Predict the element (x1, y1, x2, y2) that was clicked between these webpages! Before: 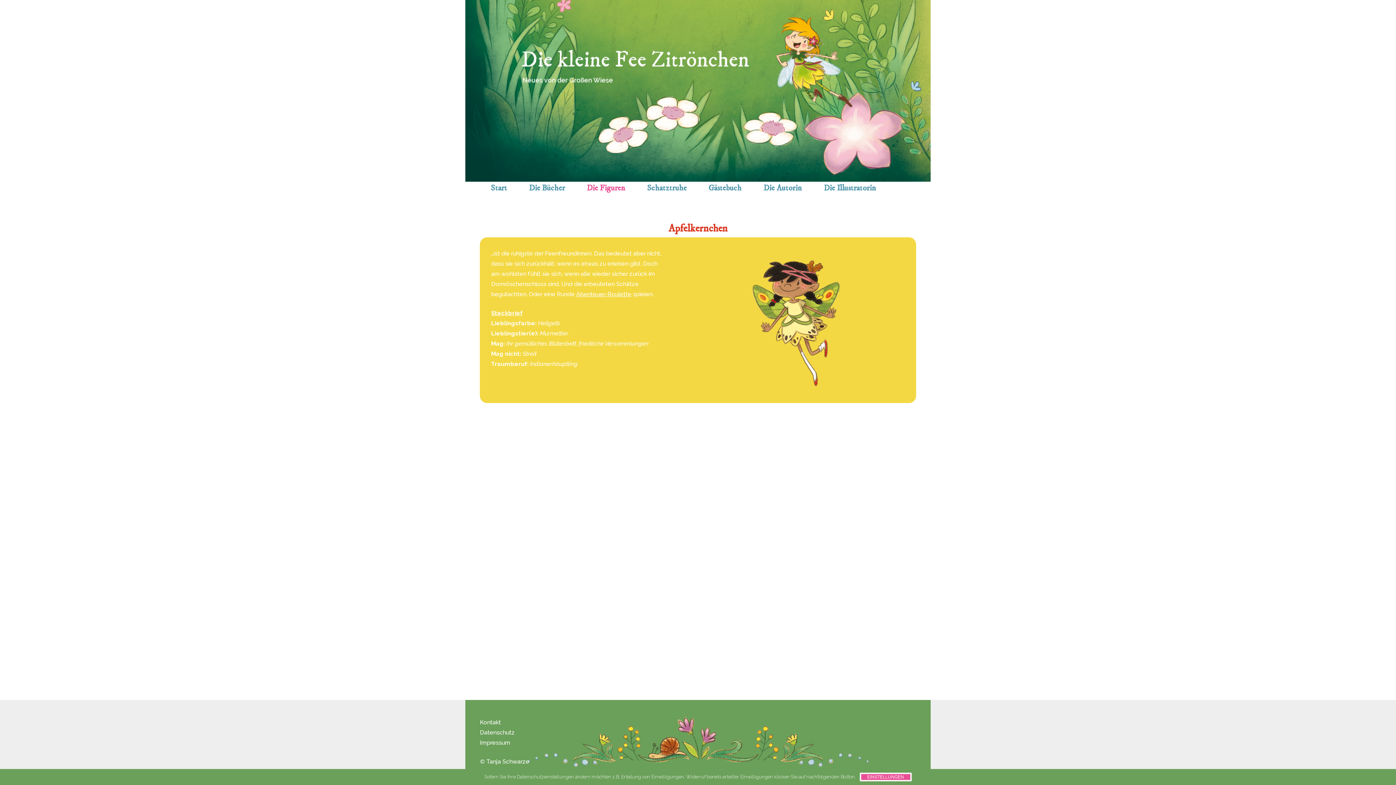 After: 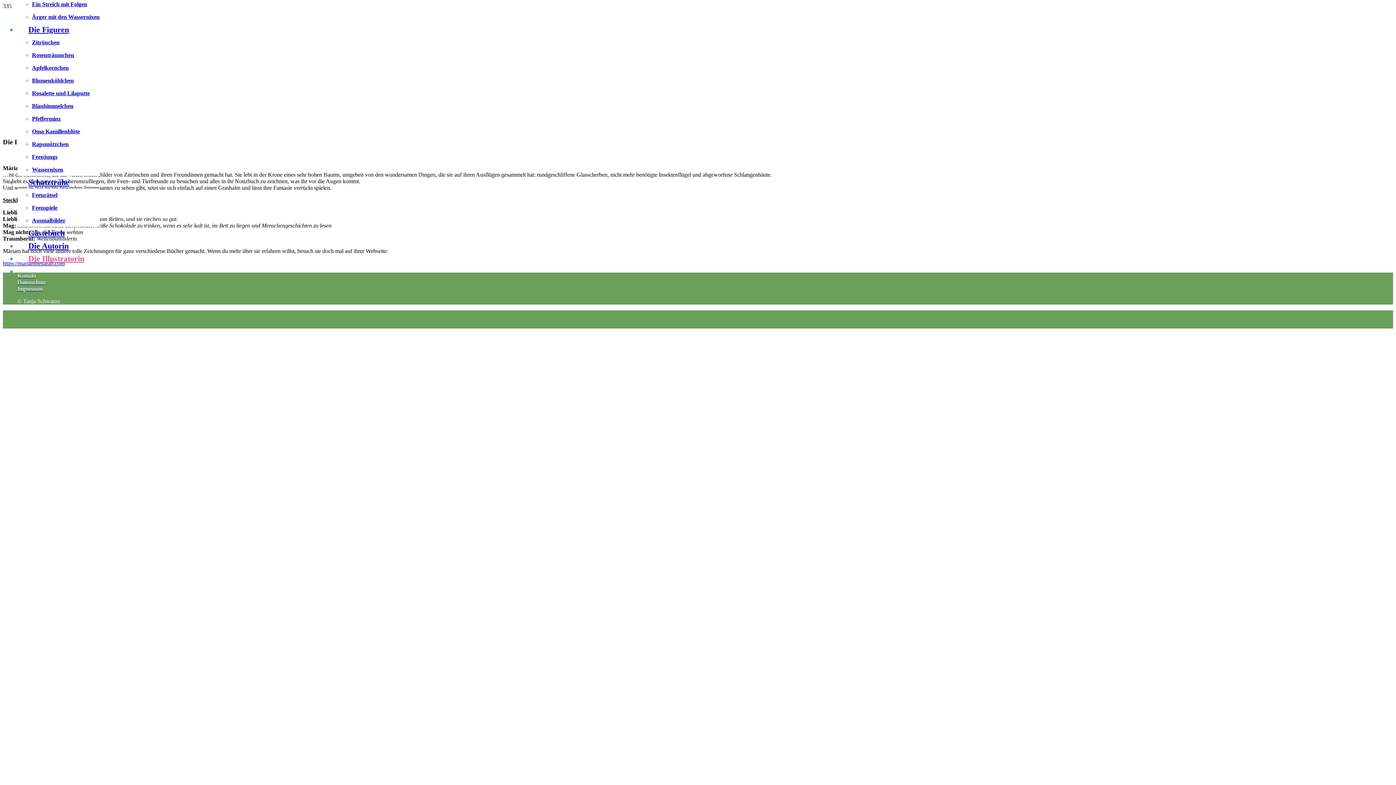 Action: bbox: (813, 179, 887, 197) label: Die Illustratorin